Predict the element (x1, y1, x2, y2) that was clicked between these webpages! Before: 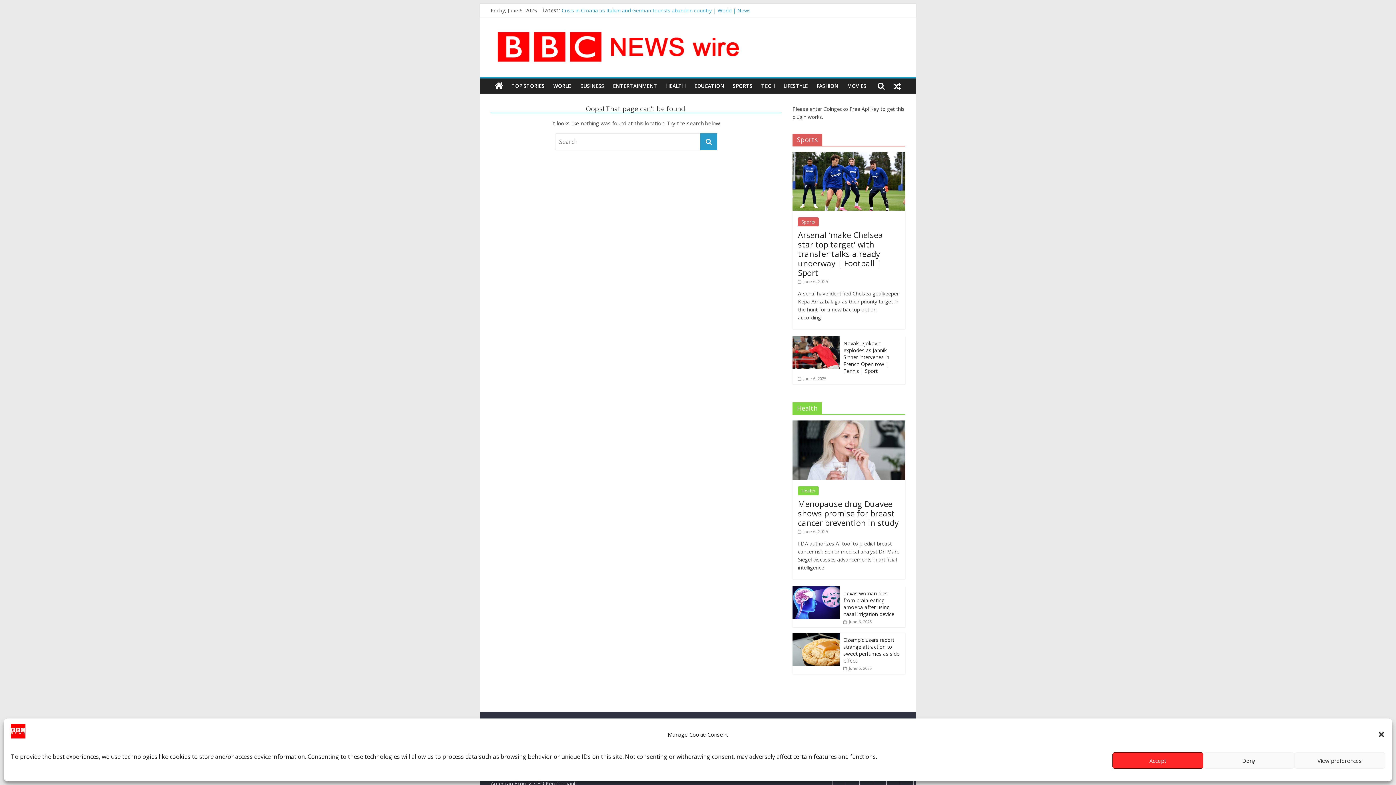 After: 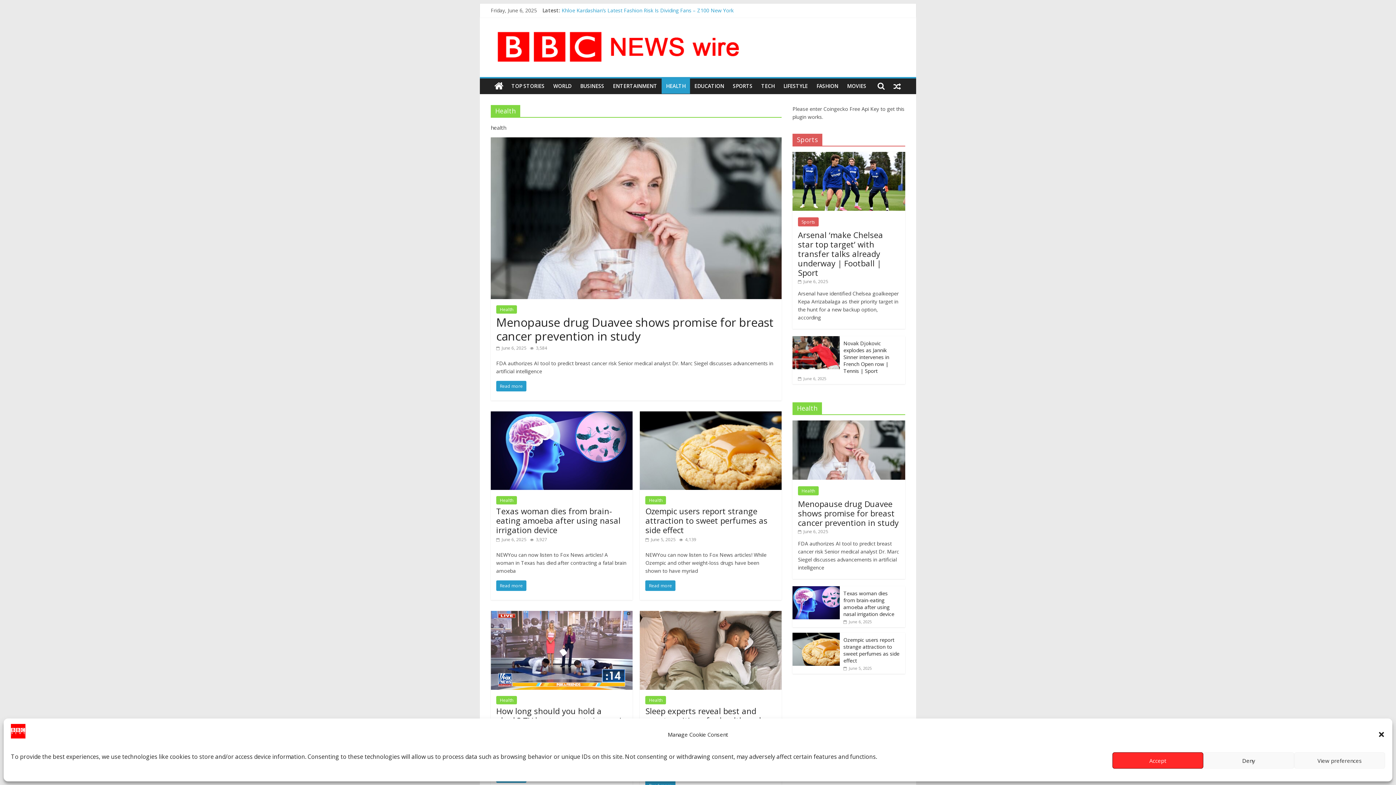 Action: label: HEALTH bbox: (661, 78, 690, 93)